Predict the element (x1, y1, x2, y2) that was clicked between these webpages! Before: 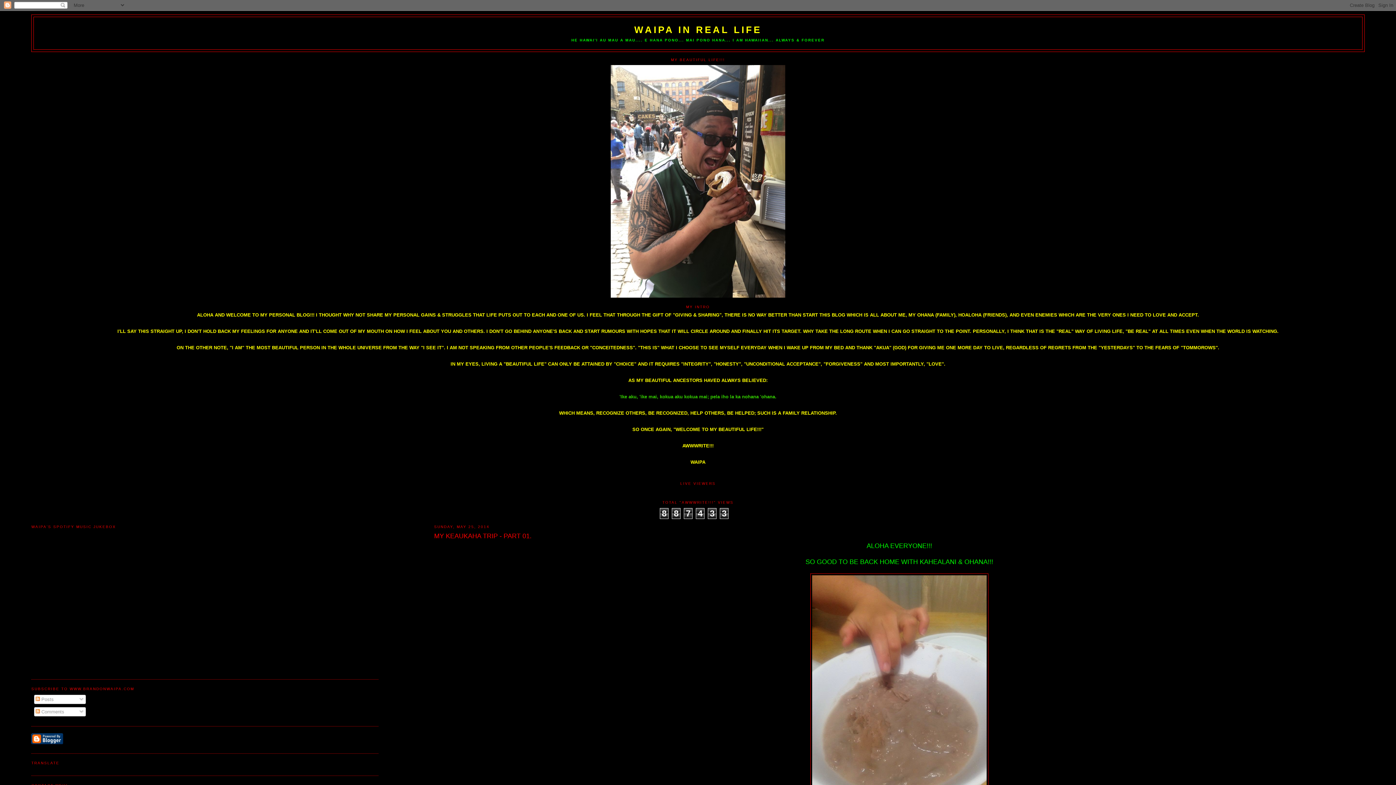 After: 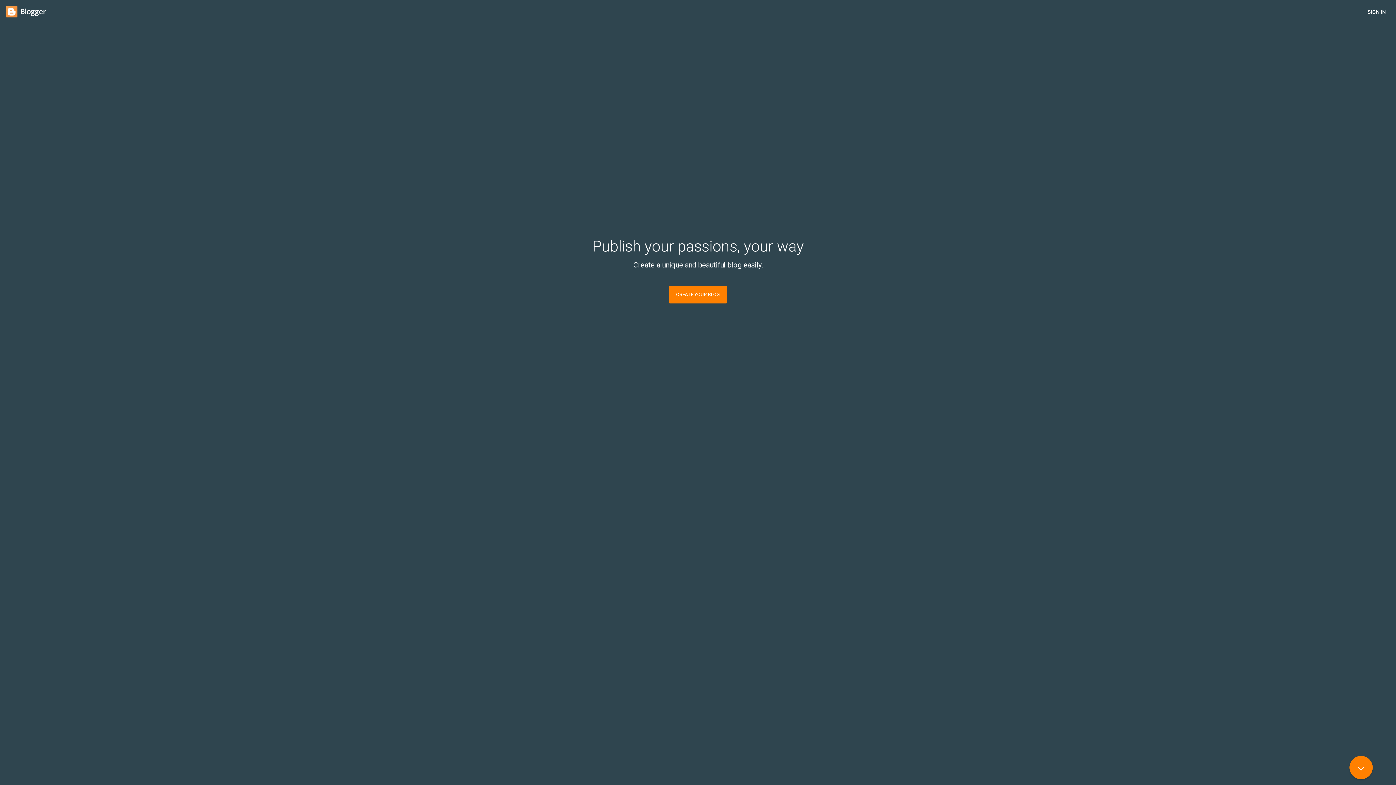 Action: bbox: (31, 740, 63, 745)